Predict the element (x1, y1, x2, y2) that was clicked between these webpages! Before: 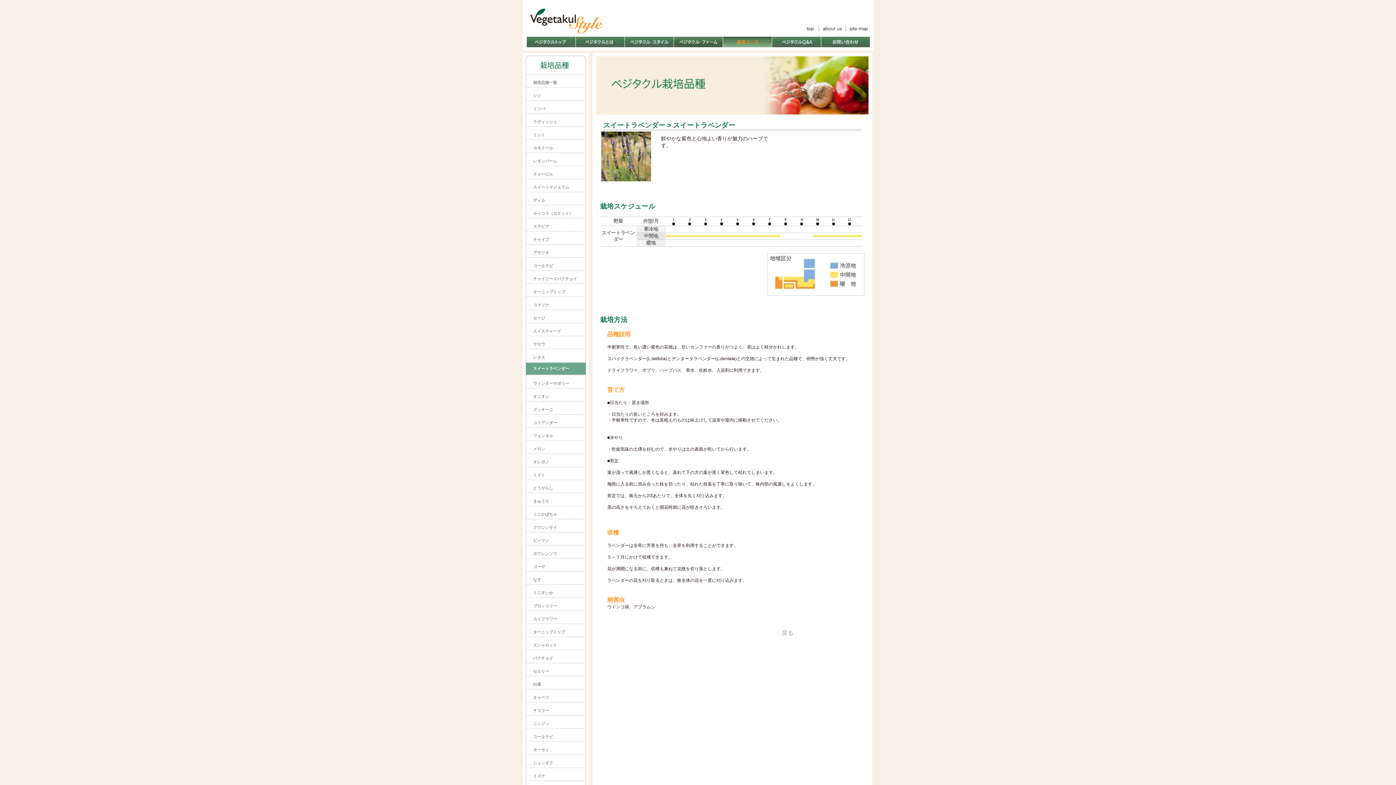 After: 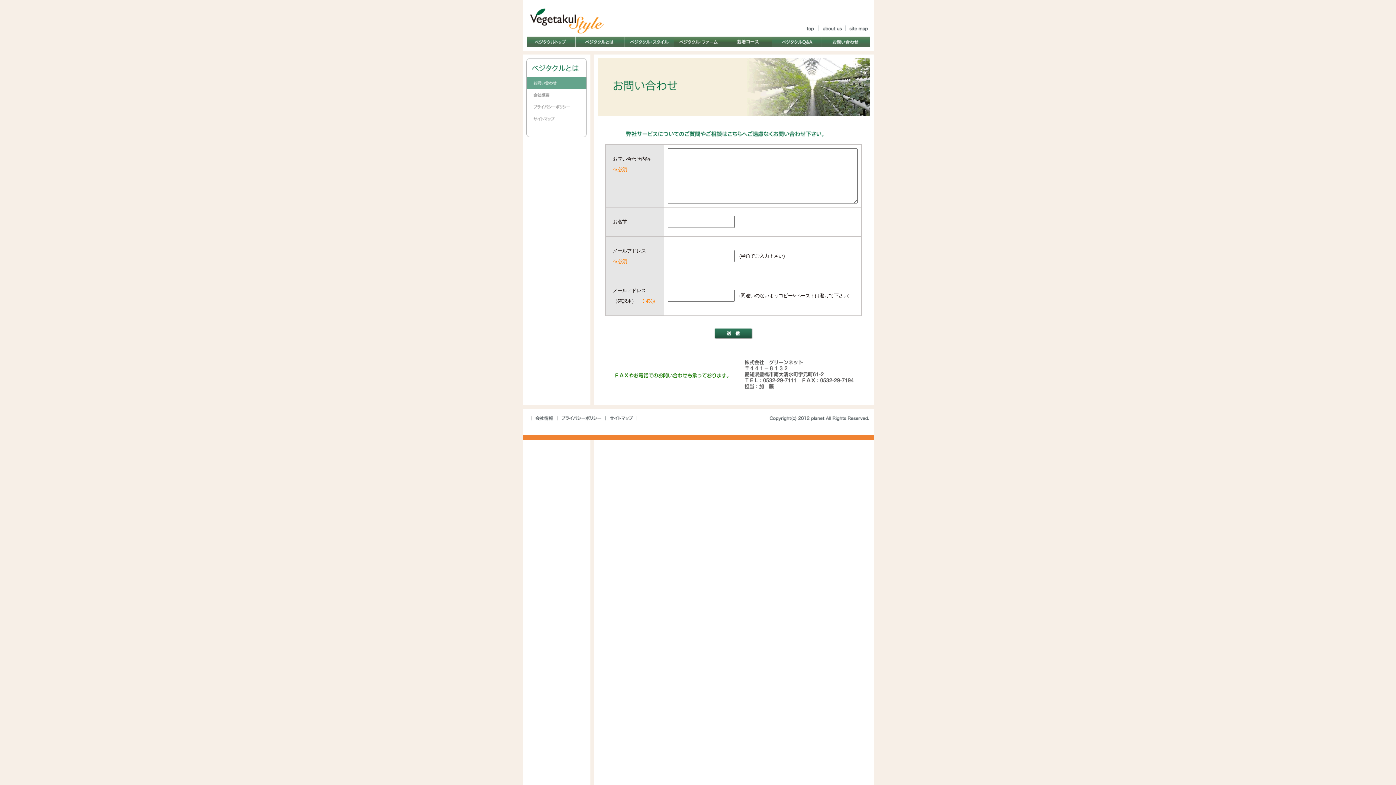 Action: bbox: (820, 36, 870, 47) label: お問合せ